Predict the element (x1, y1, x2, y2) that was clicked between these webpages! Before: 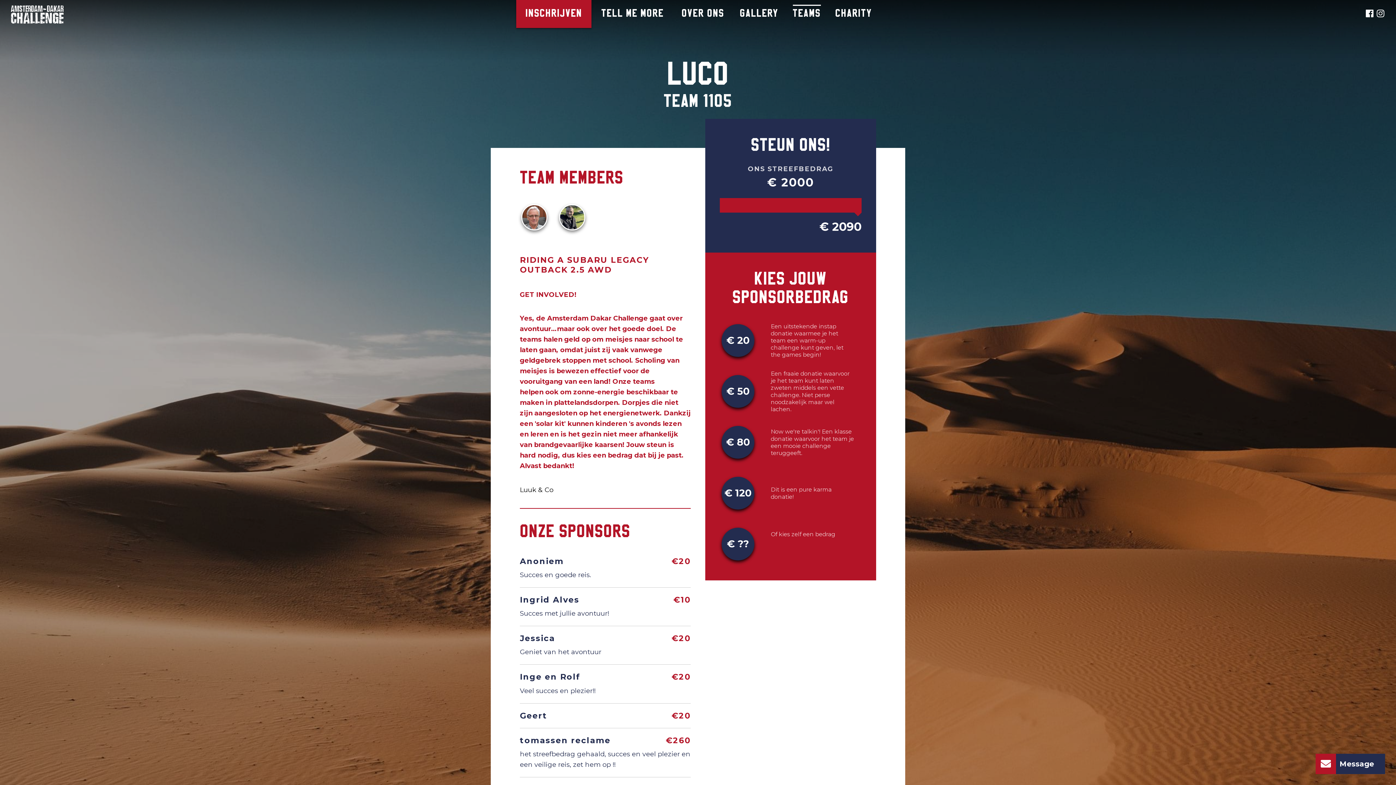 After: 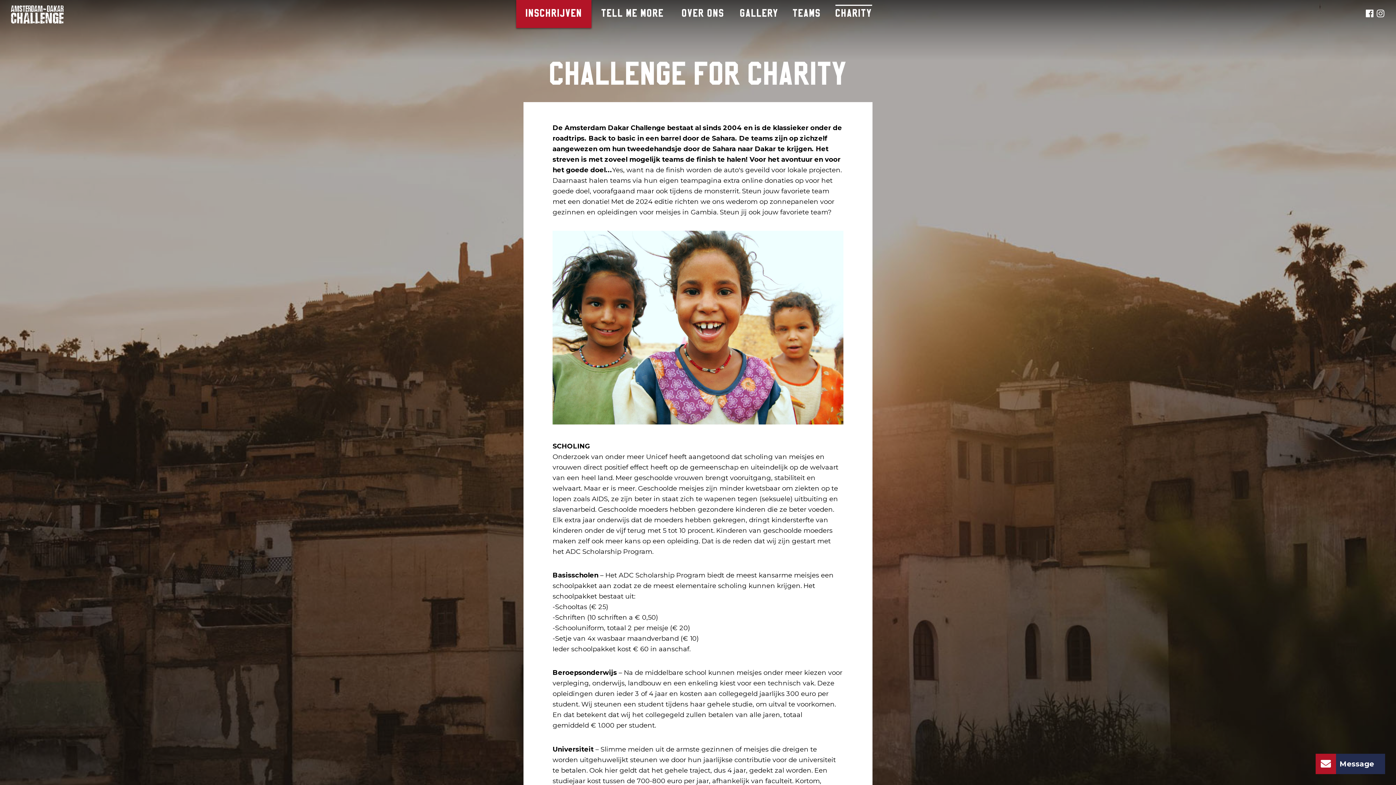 Action: bbox: (831, 8, 875, 19) label: CHARITY